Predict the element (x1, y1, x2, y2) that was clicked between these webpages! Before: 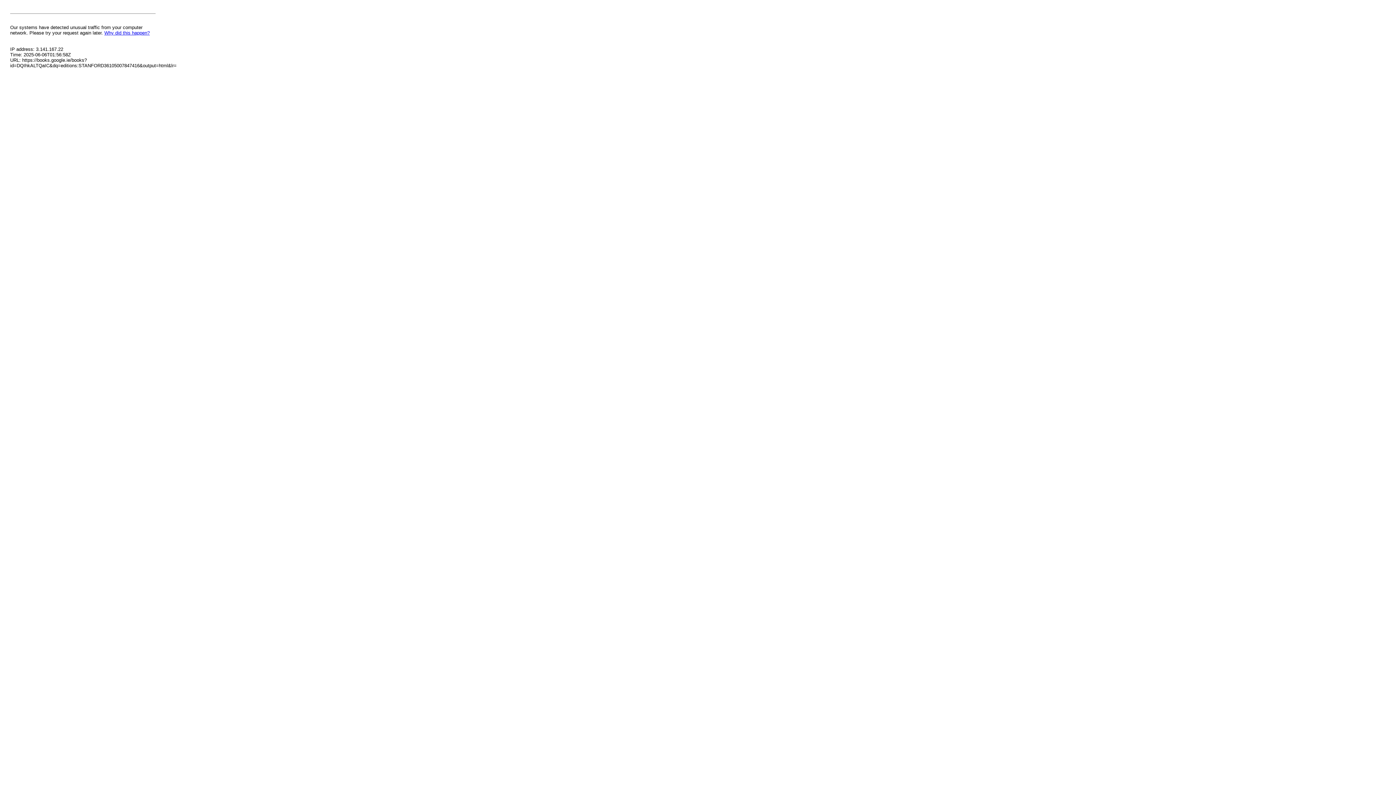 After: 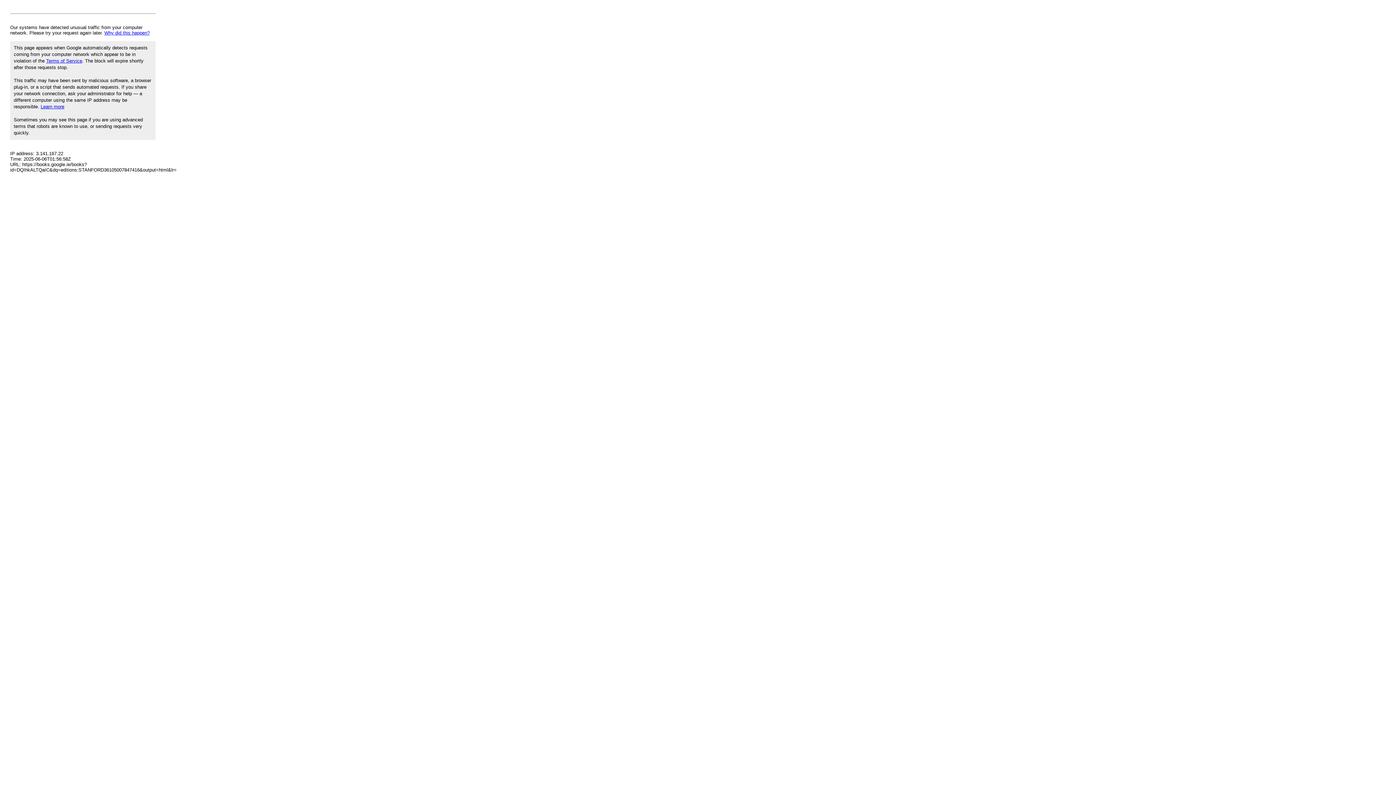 Action: label: Why did this happen? bbox: (104, 30, 149, 35)